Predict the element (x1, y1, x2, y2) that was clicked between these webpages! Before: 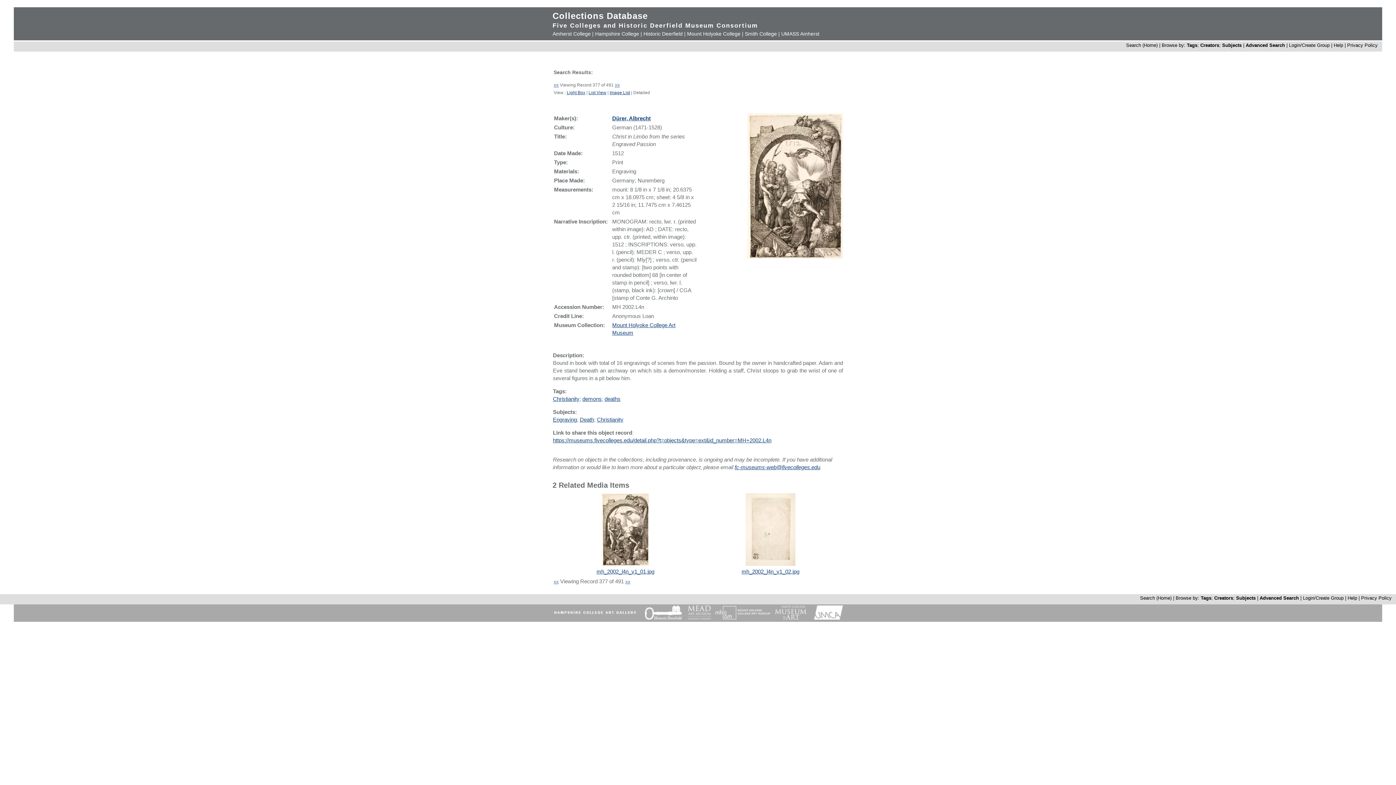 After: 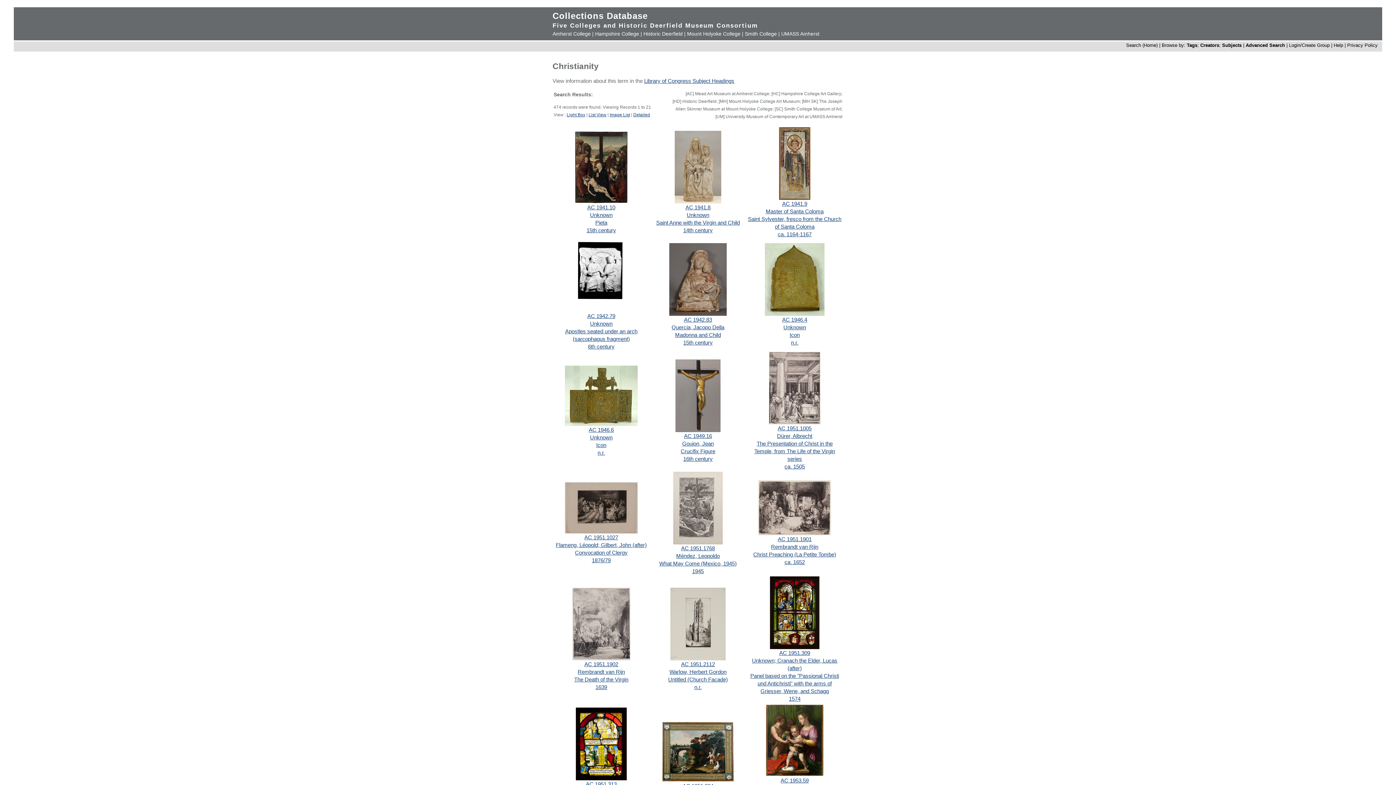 Action: bbox: (597, 416, 623, 422) label: Christianity